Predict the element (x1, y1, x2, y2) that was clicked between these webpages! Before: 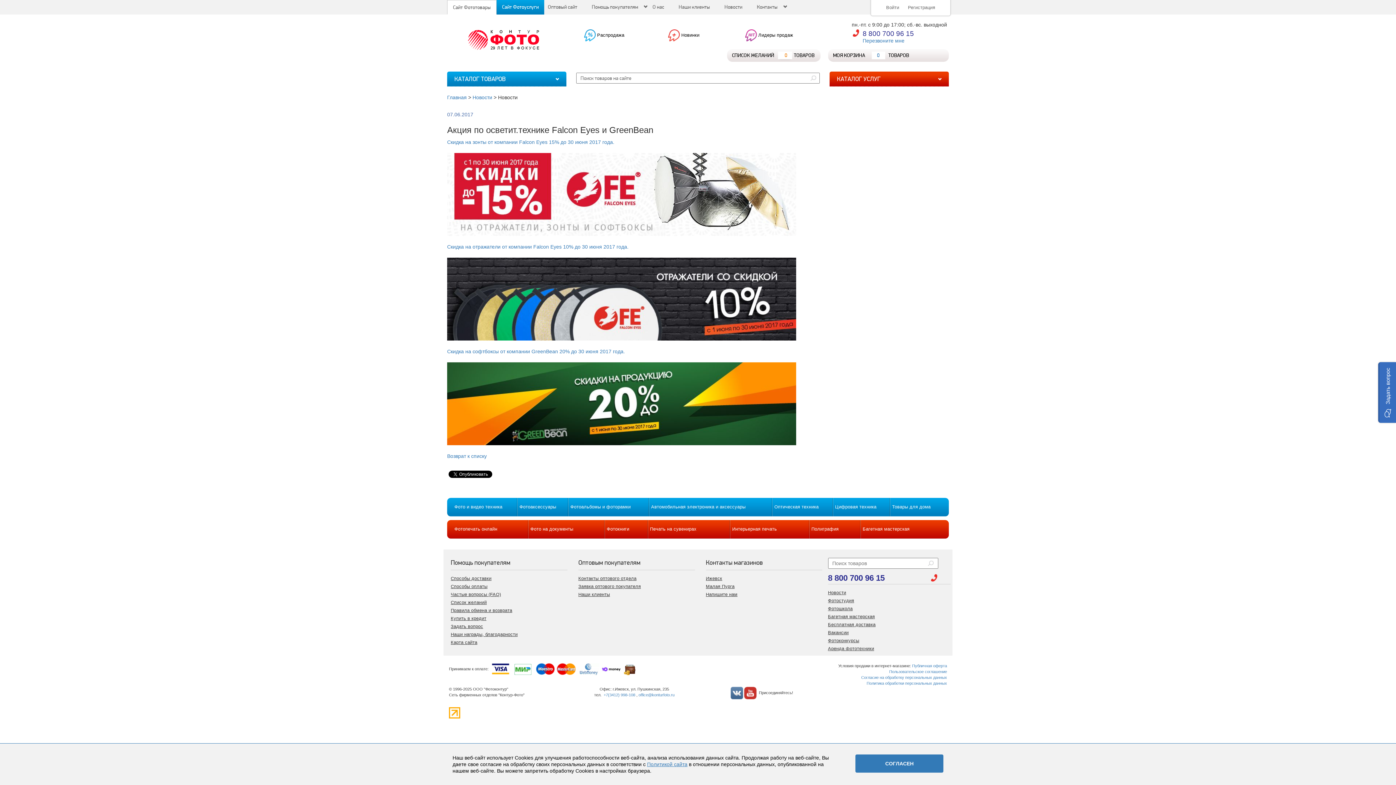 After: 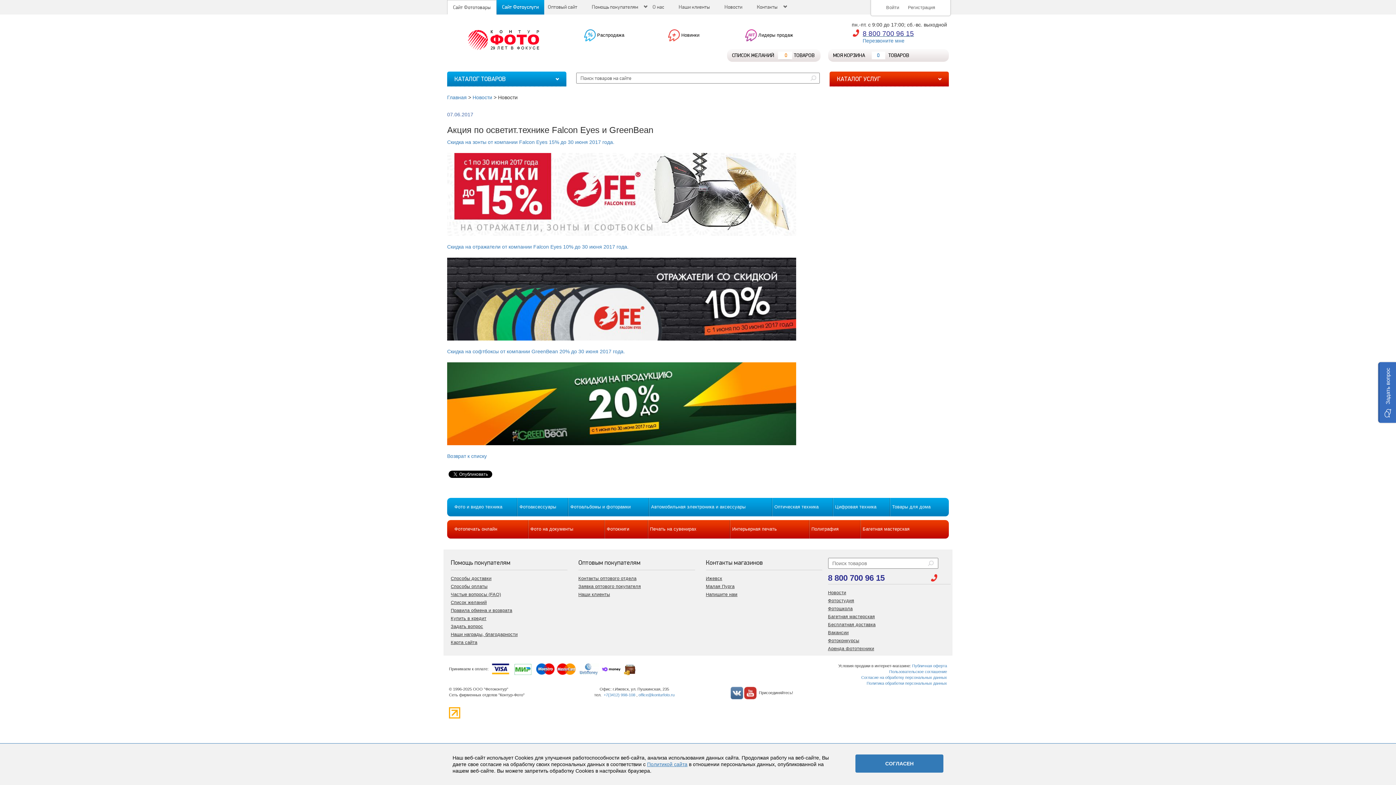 Action: bbox: (862, 28, 914, 37) label: 8 800 700 96 15